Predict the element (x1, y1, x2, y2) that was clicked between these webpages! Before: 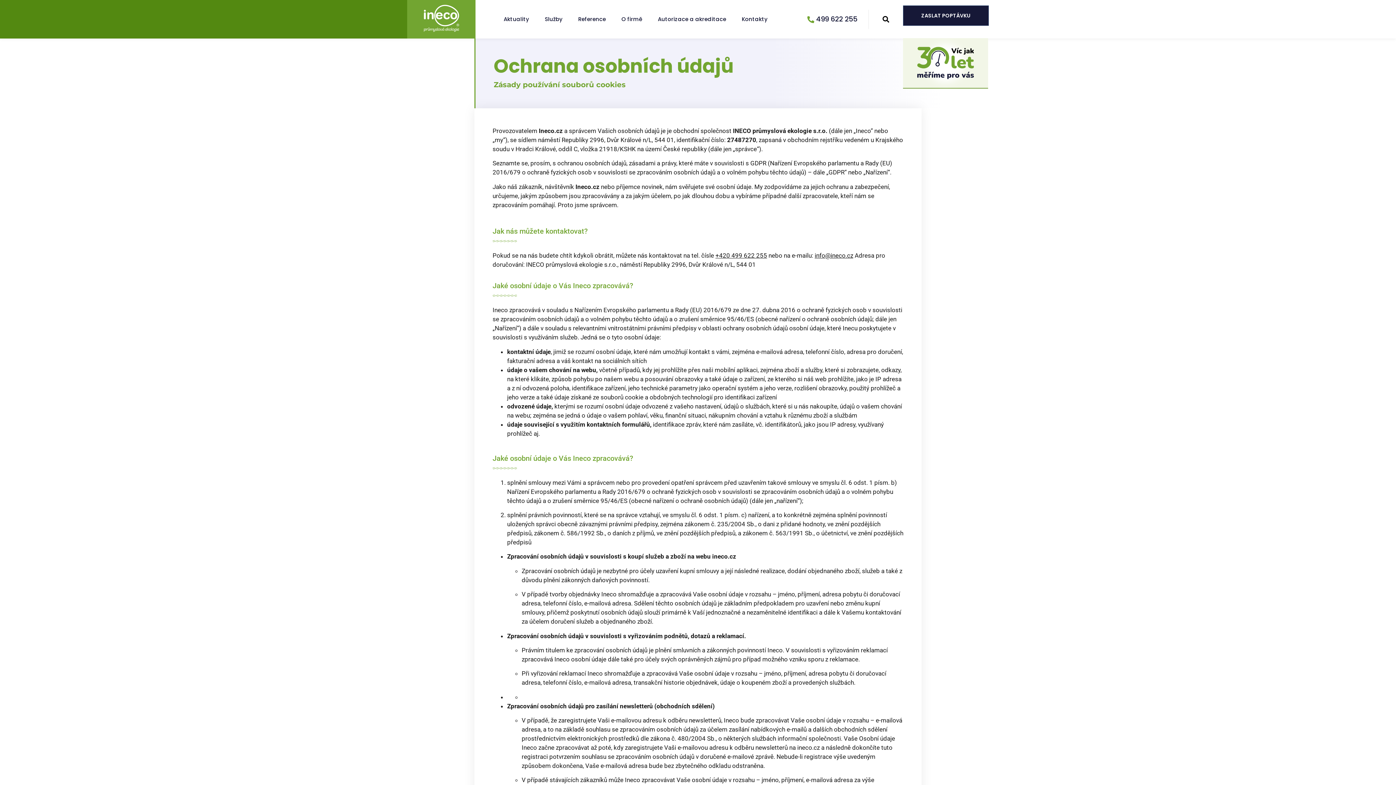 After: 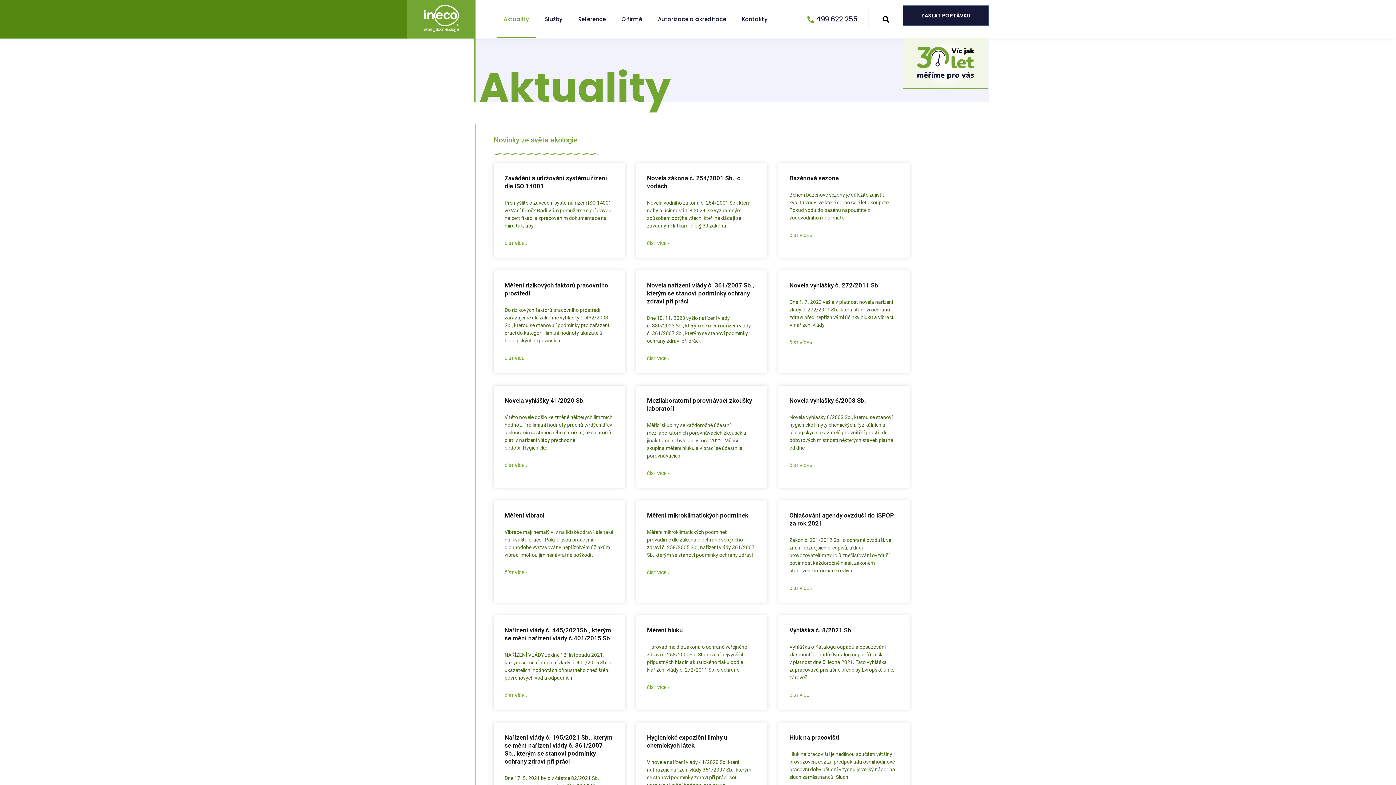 Action: bbox: (497, 0, 535, 38) label: Aktuality